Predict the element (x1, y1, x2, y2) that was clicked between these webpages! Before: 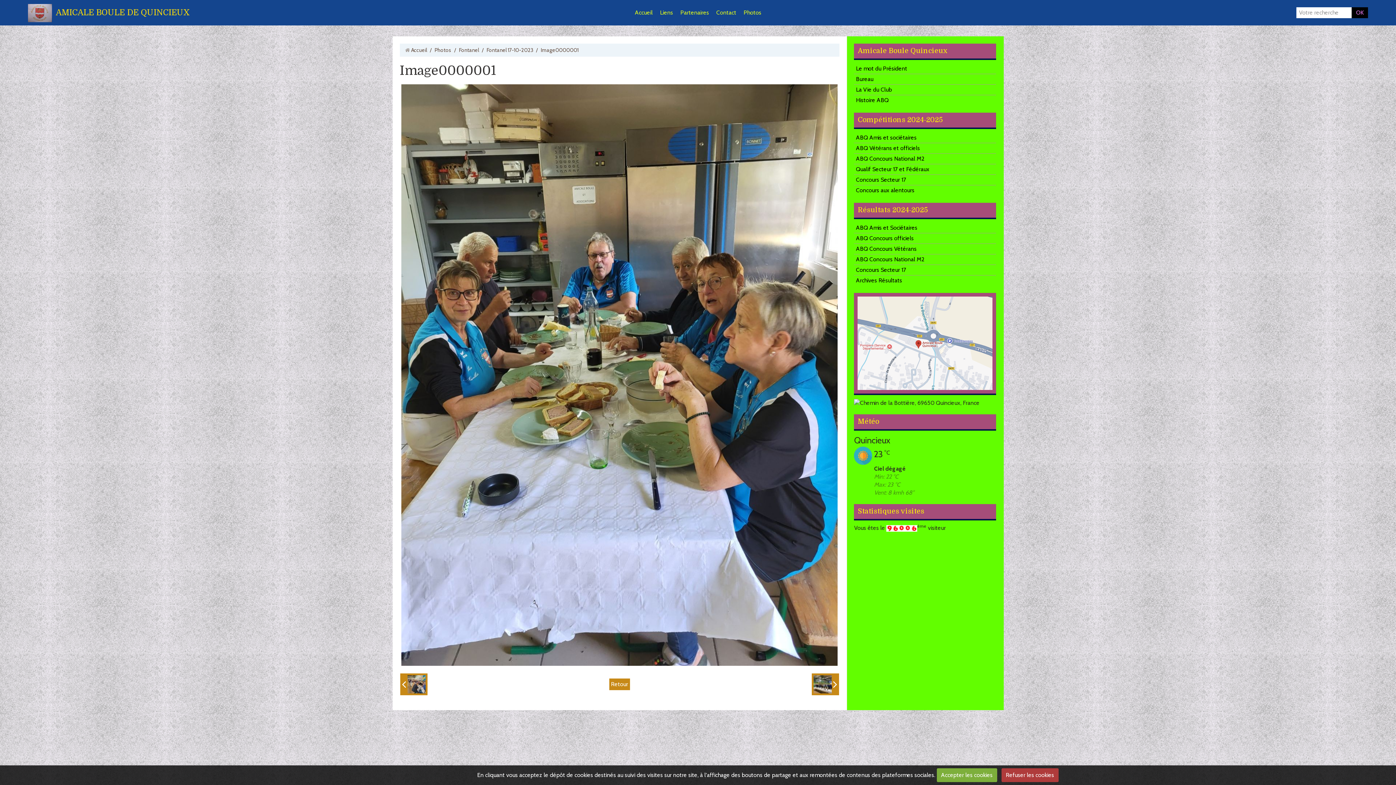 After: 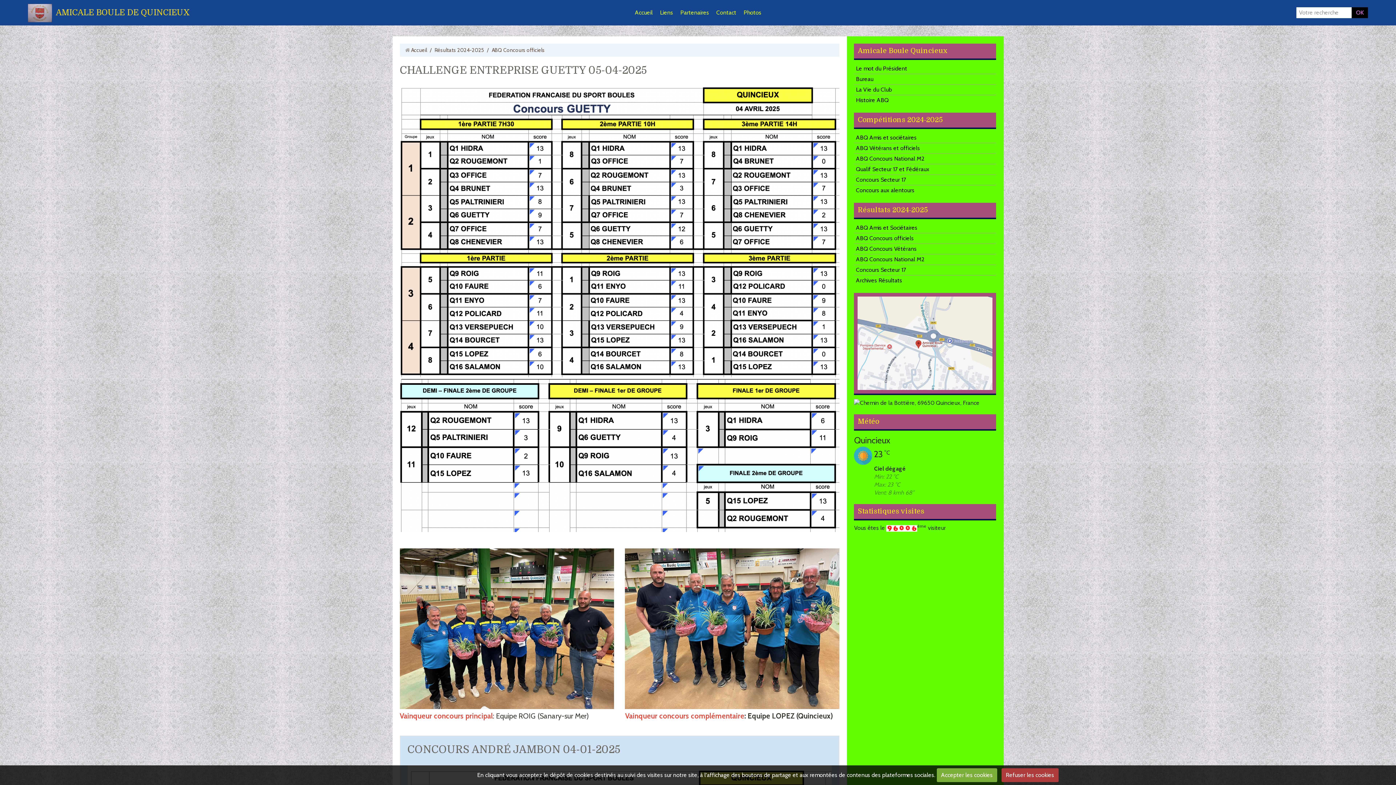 Action: bbox: (854, 233, 996, 243) label: ABQ Concours officiels